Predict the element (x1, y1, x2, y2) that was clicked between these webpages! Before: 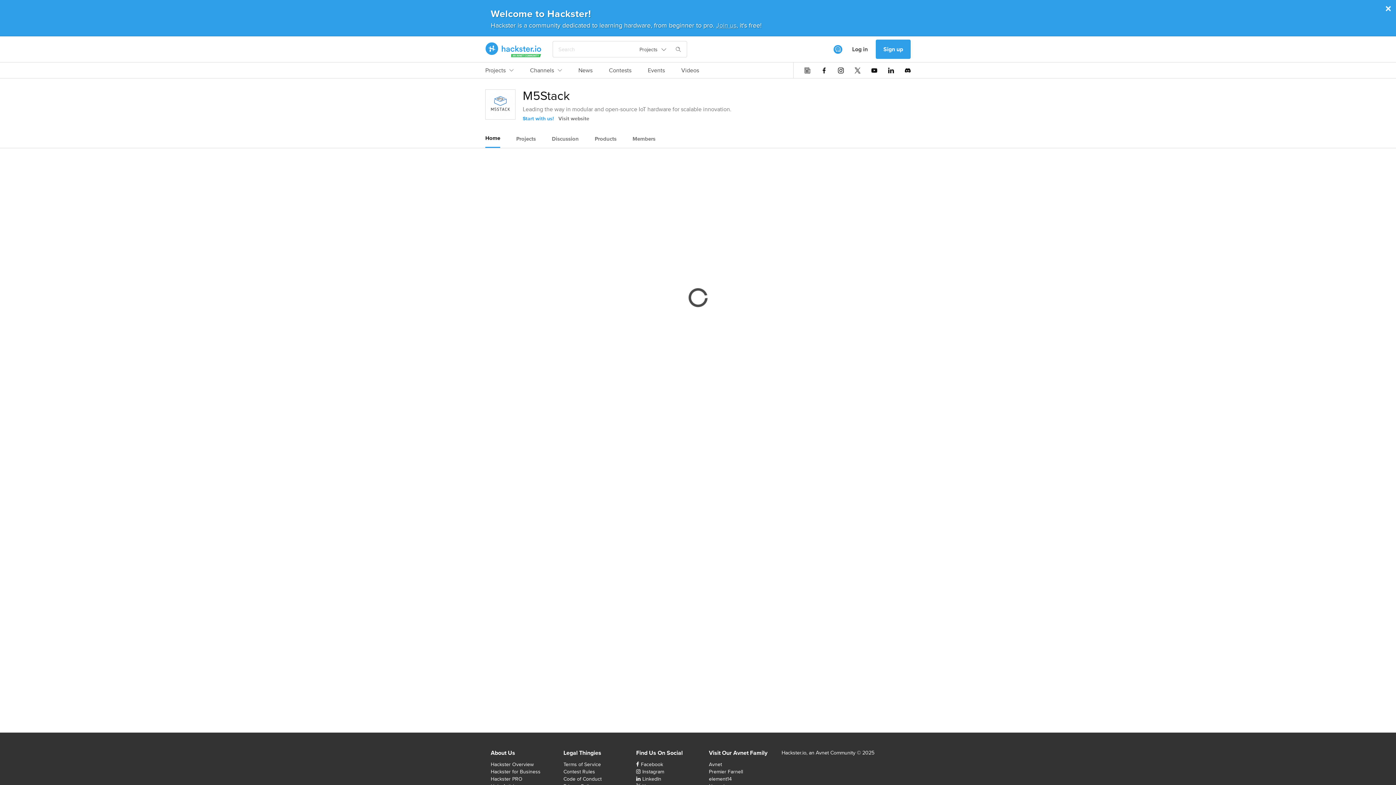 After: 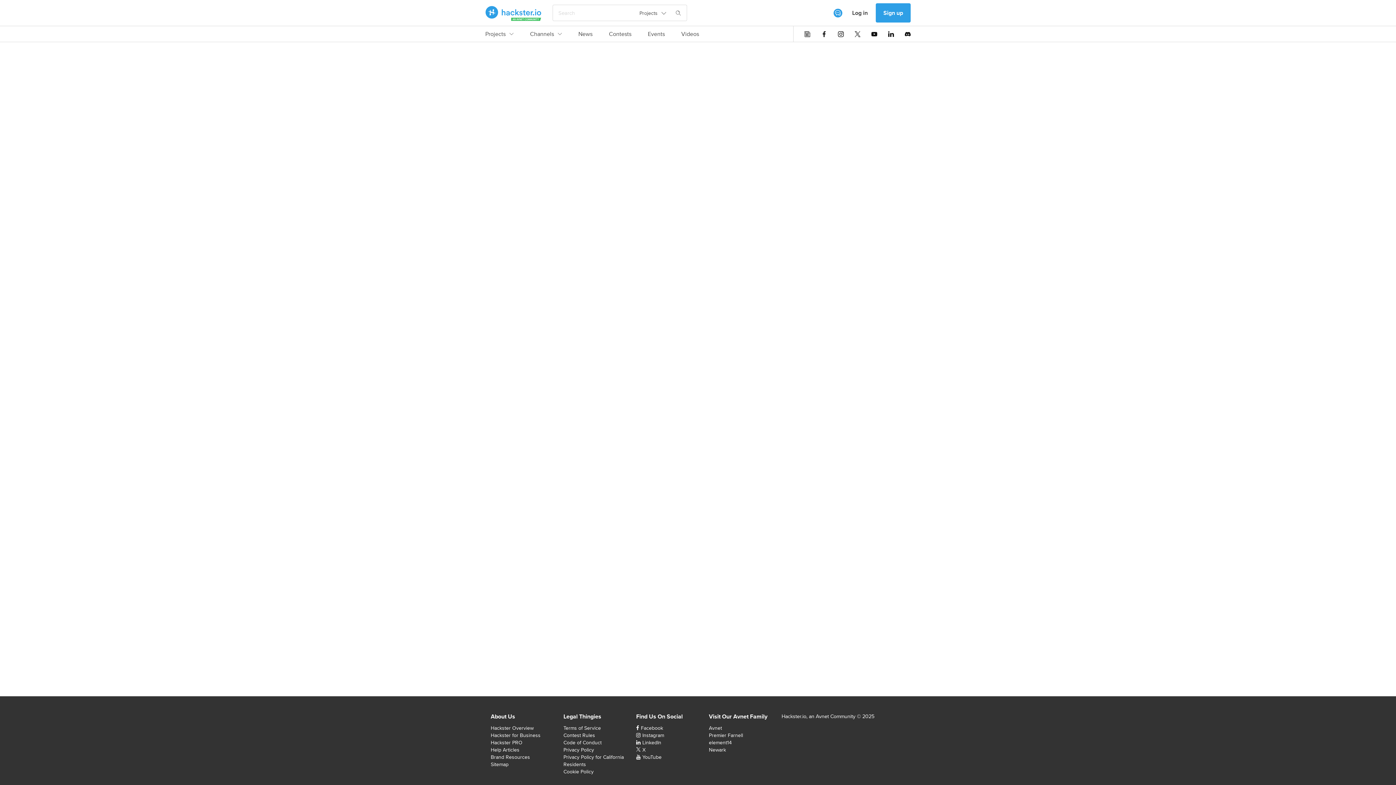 Action: label: Events bbox: (648, 66, 665, 78)